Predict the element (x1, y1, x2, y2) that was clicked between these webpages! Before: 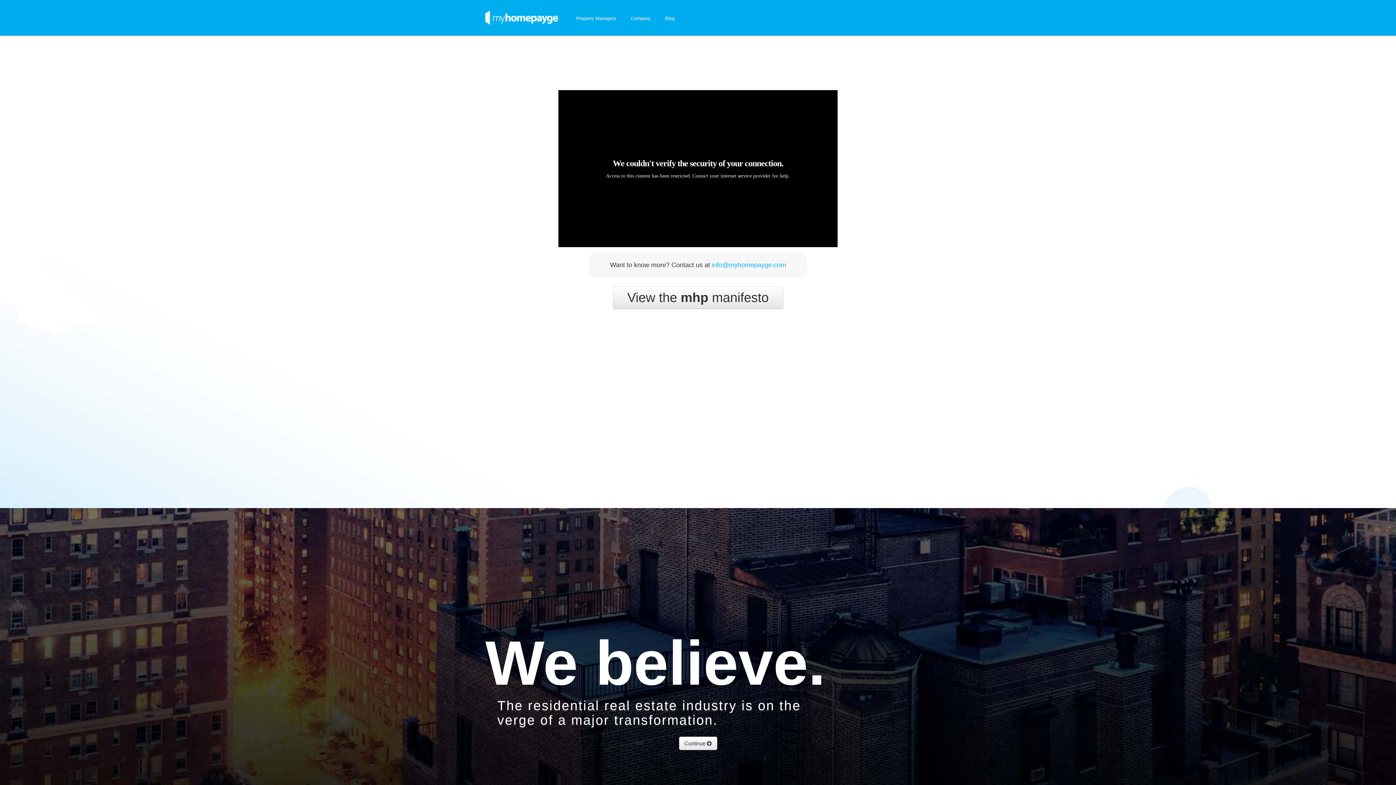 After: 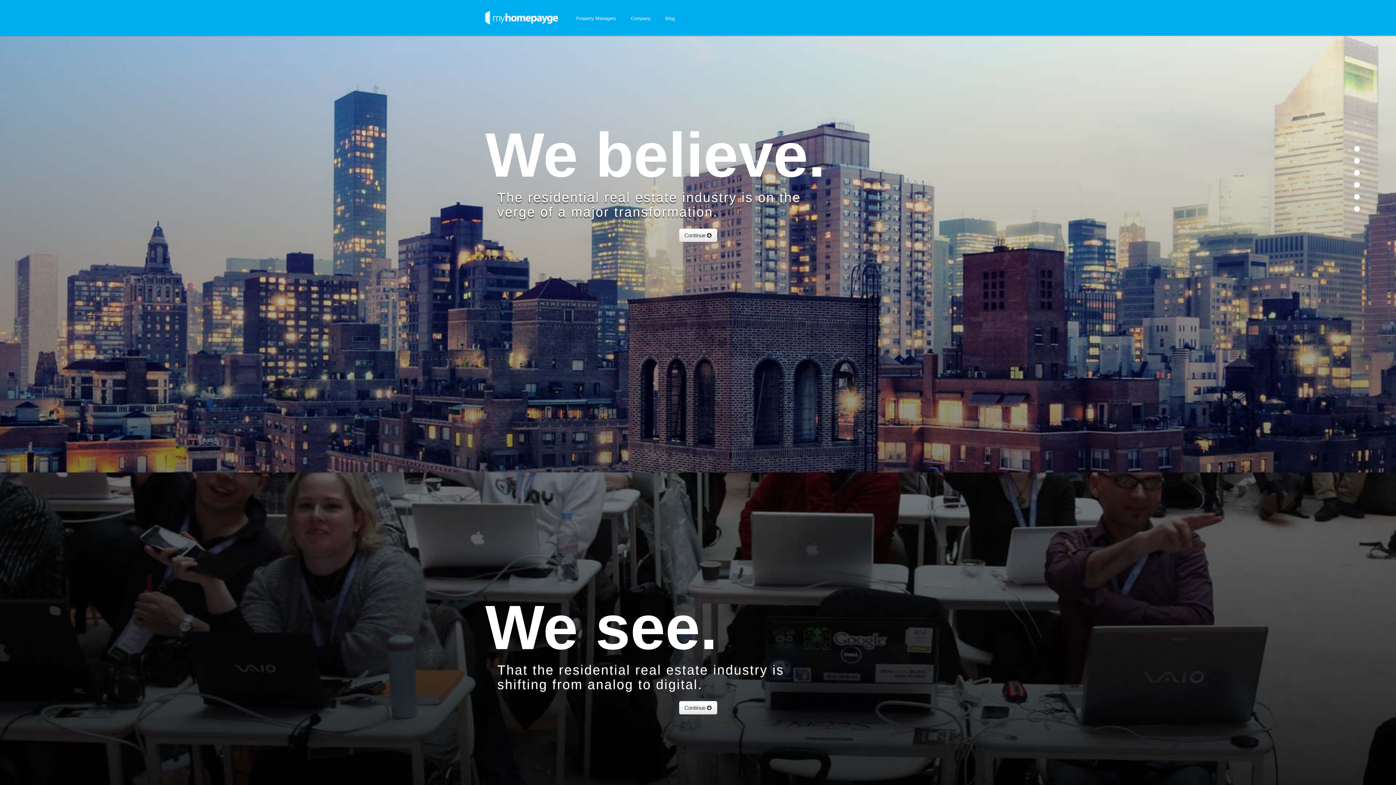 Action: bbox: (612, 286, 783, 309) label: View the mhp manifesto